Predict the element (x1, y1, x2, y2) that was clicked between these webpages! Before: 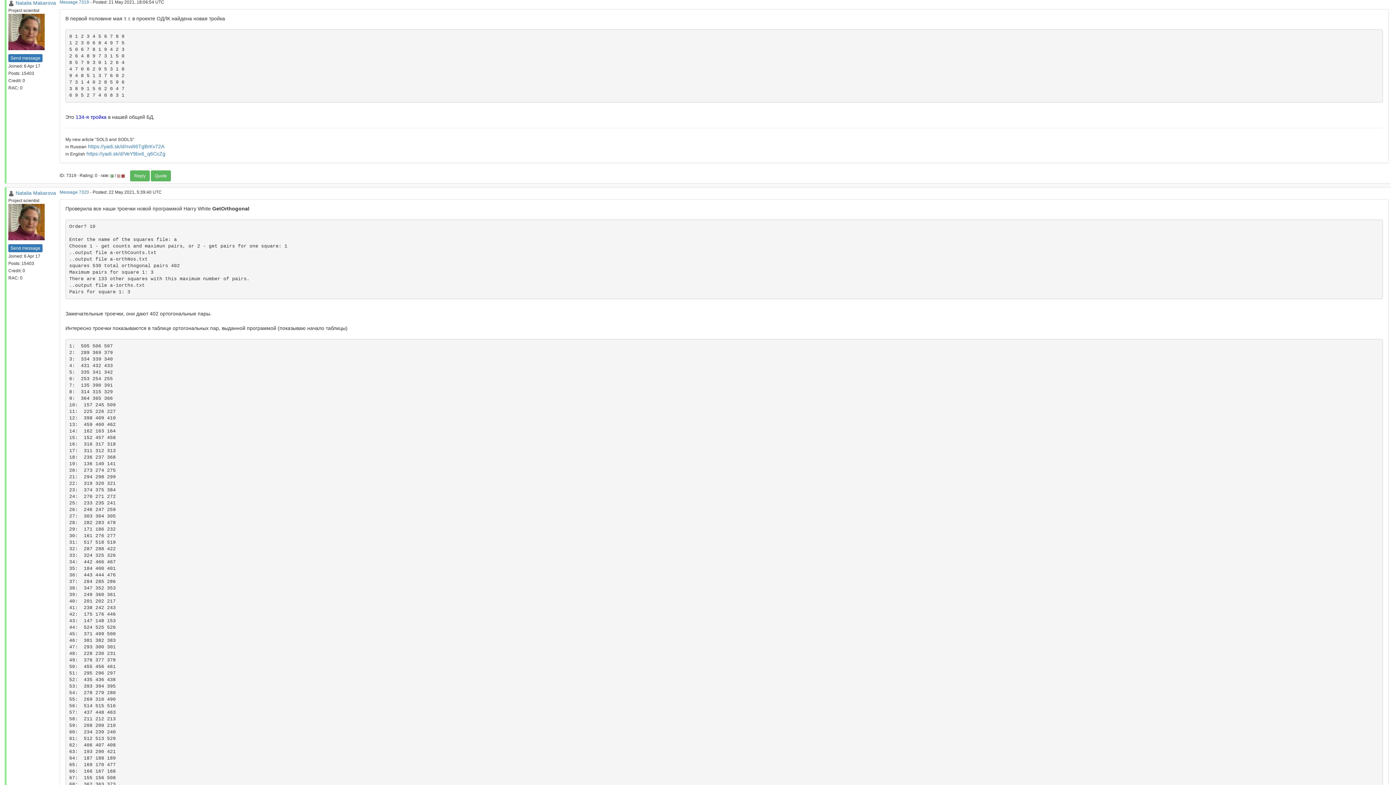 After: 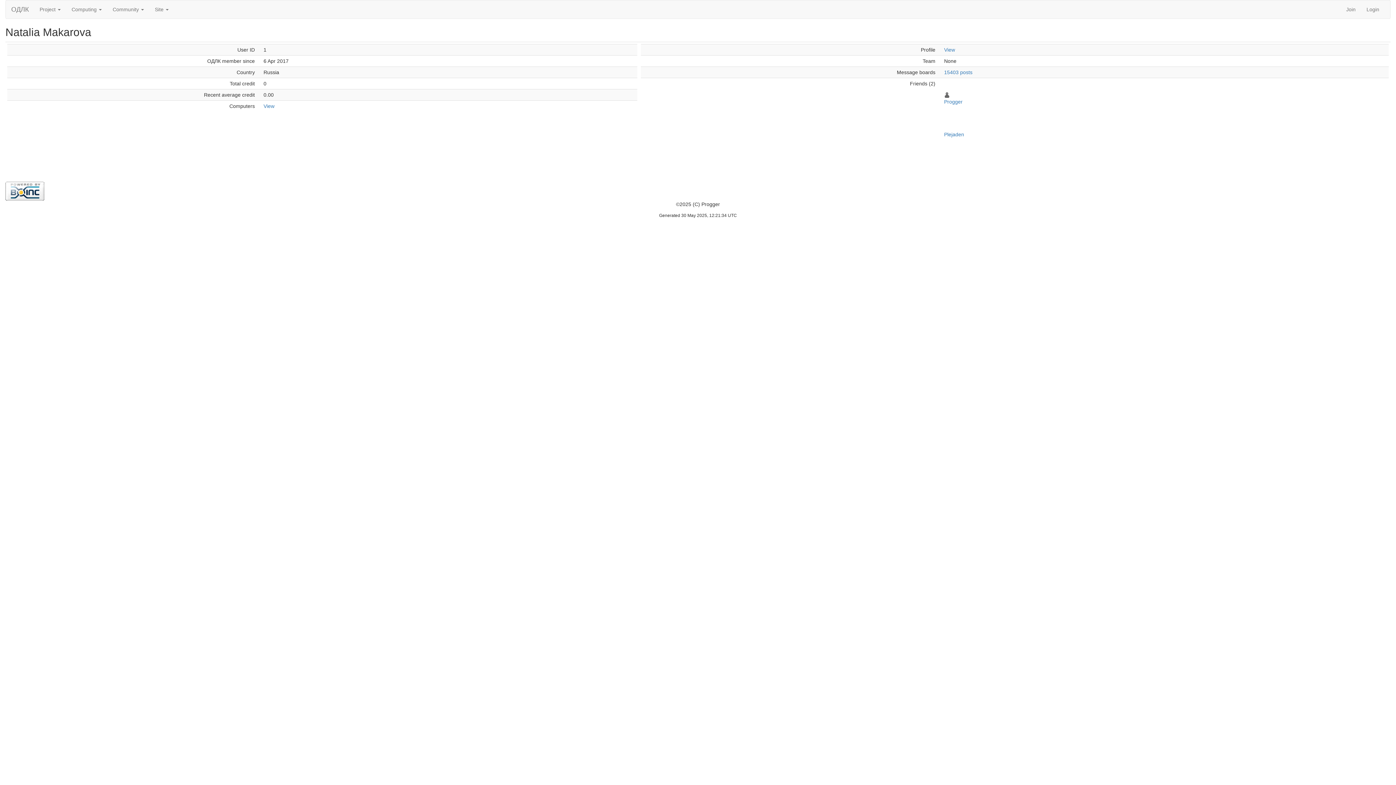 Action: bbox: (15, 0, 56, 5) label: Natalia Makarova